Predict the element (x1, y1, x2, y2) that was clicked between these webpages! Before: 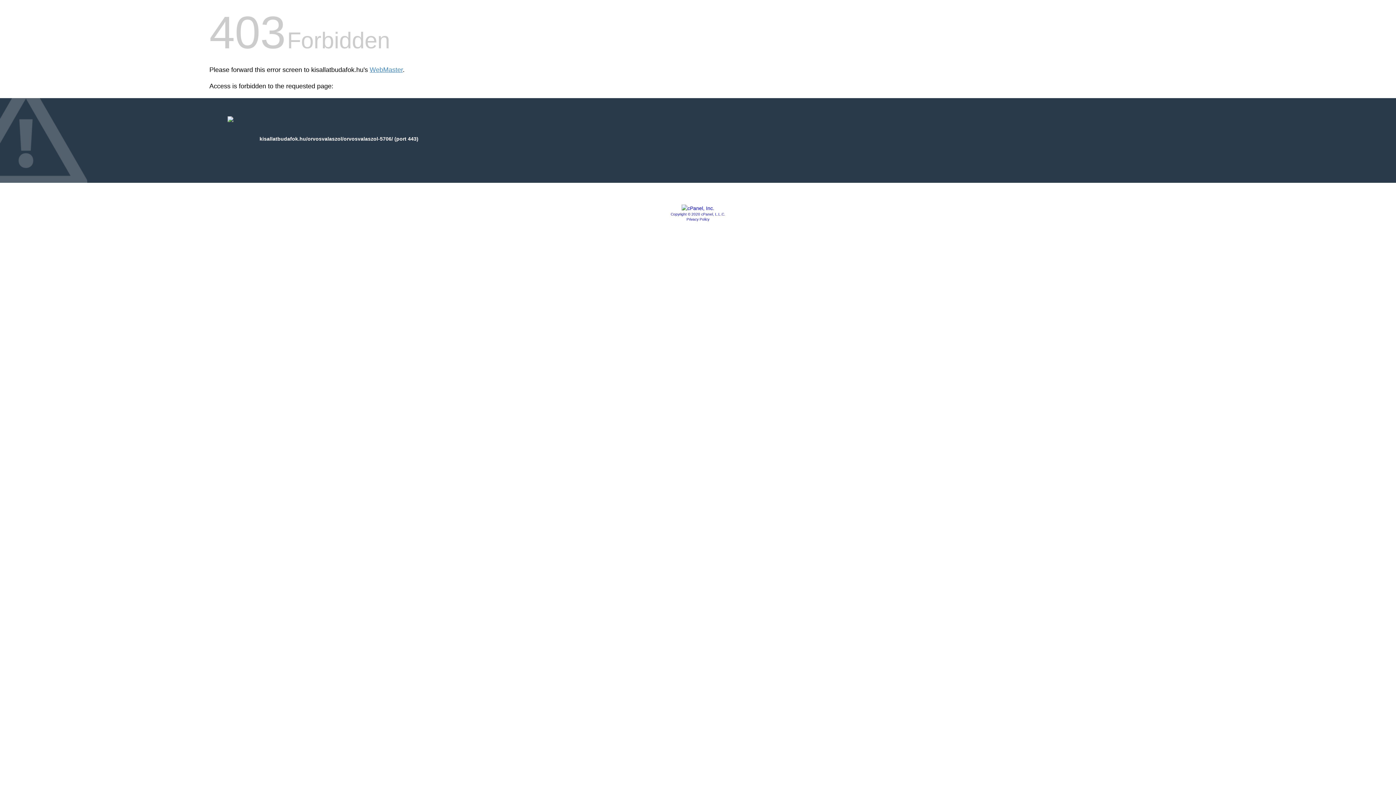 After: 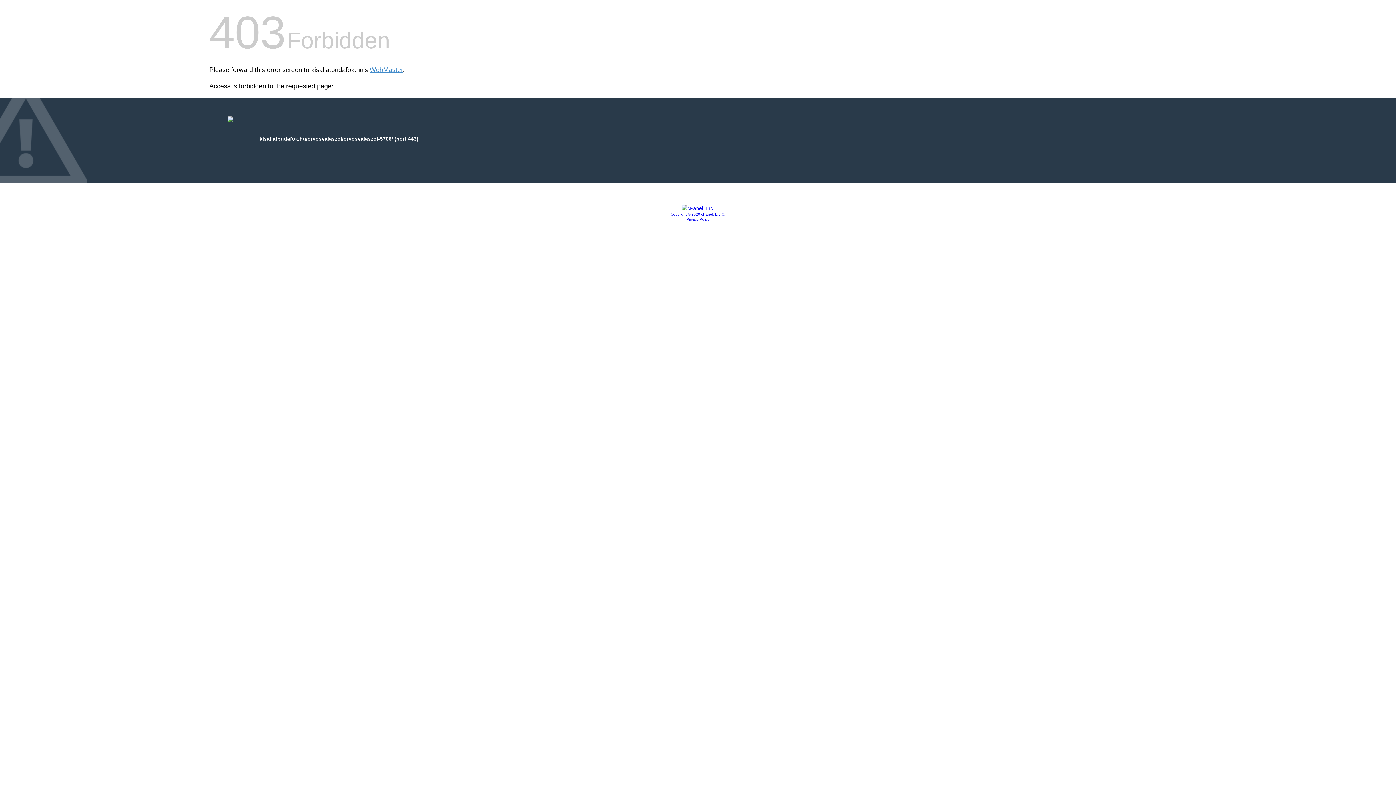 Action: label: Copyright © 2020 cPanel, L.L.C. bbox: (670, 212, 725, 216)